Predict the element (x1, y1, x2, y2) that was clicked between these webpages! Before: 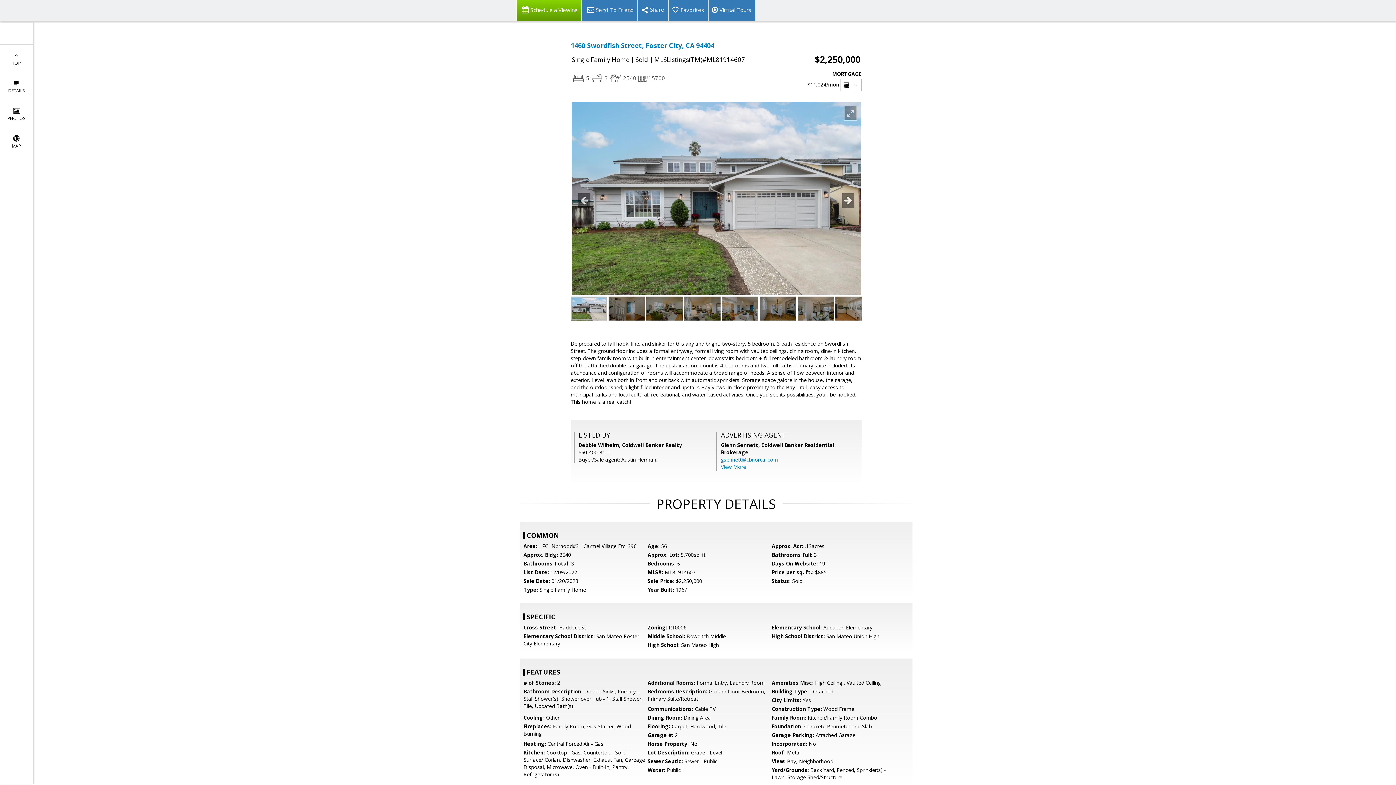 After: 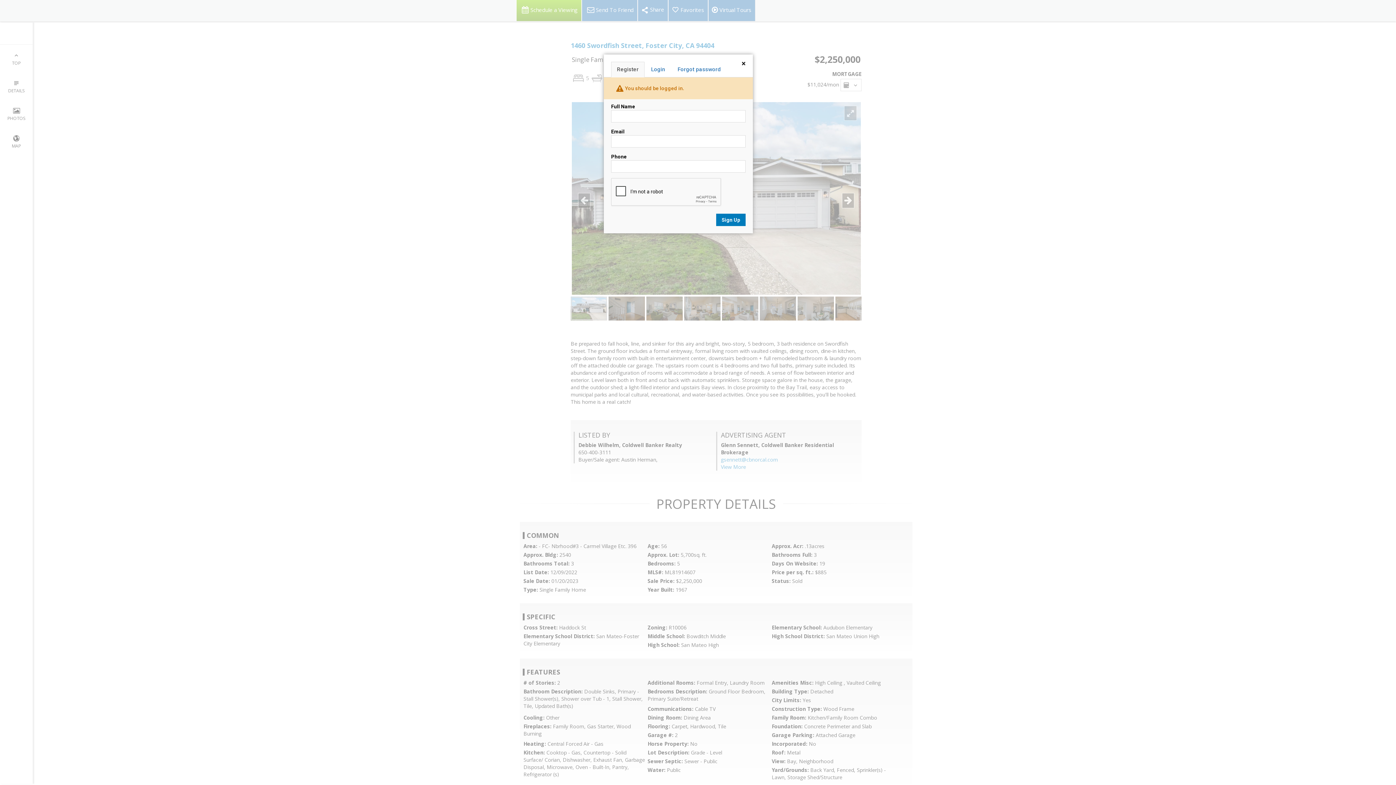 Action: bbox: (668, 0, 708, 21) label: Favorites